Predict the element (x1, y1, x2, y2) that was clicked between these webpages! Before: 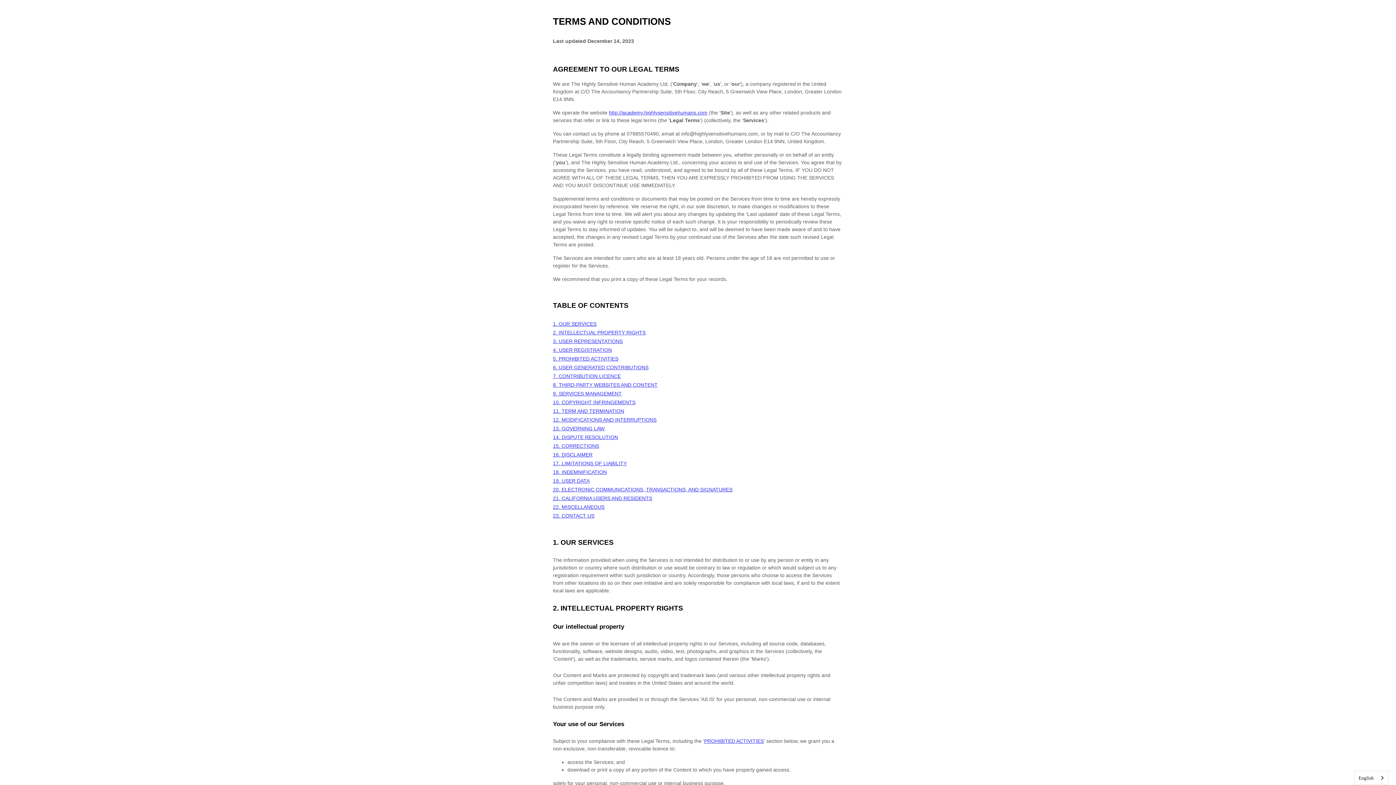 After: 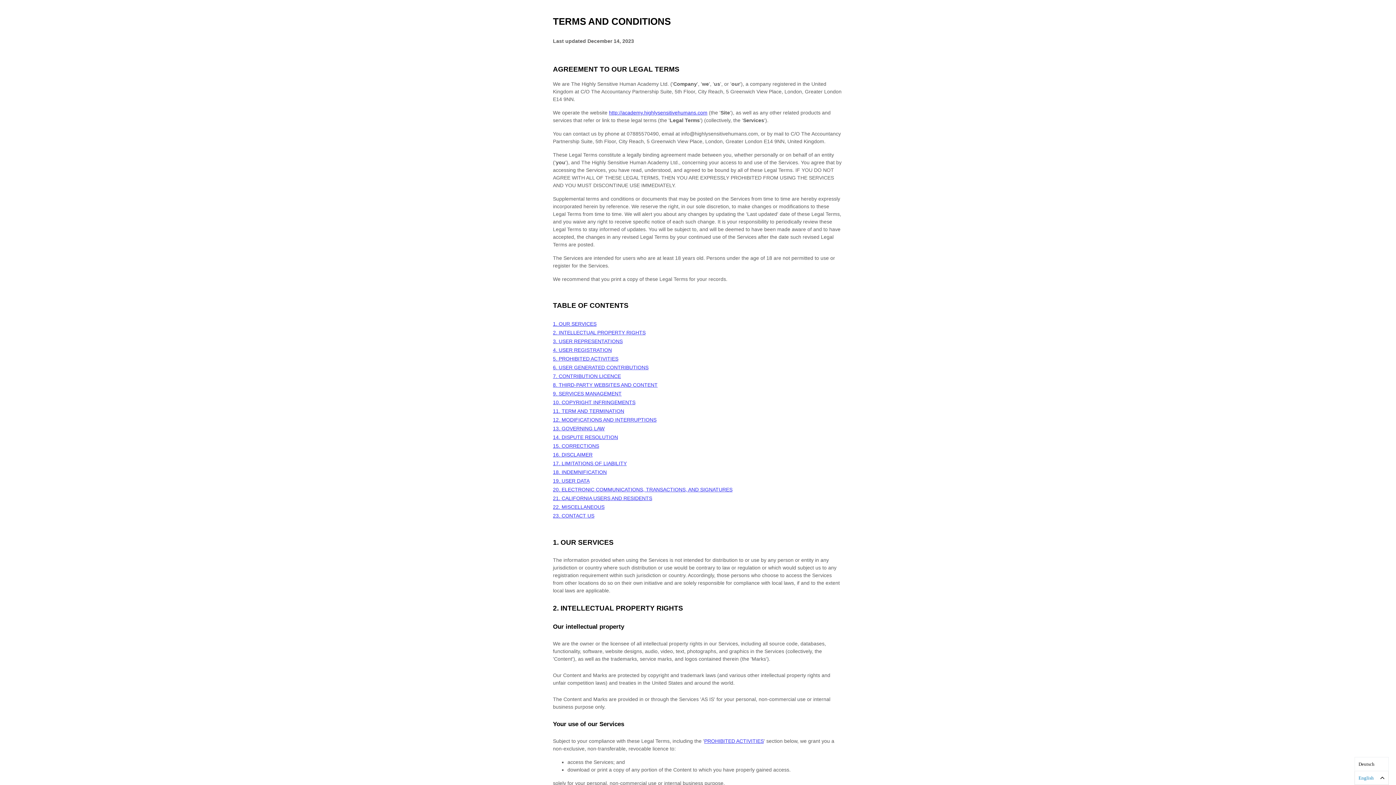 Action: bbox: (1355, 771, 1388, 785) label: English